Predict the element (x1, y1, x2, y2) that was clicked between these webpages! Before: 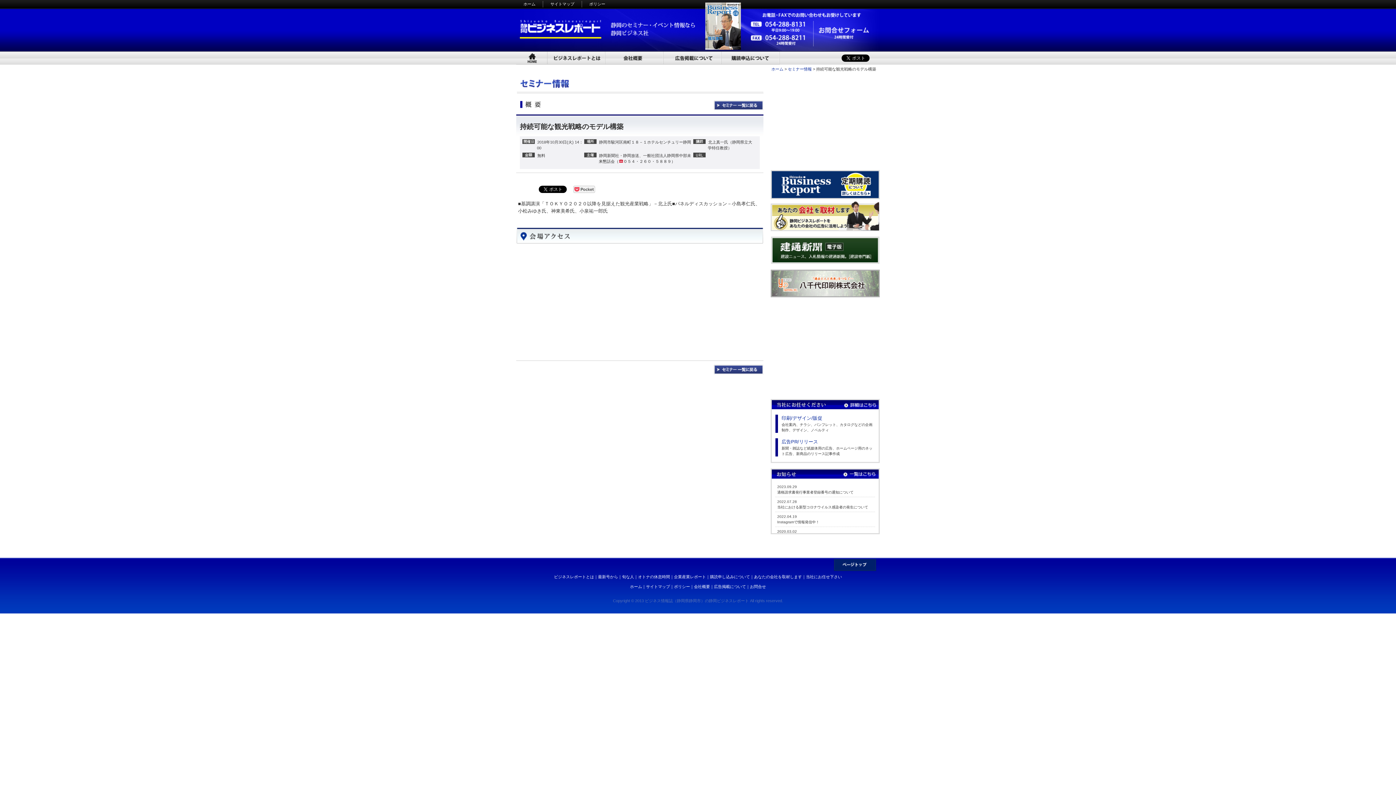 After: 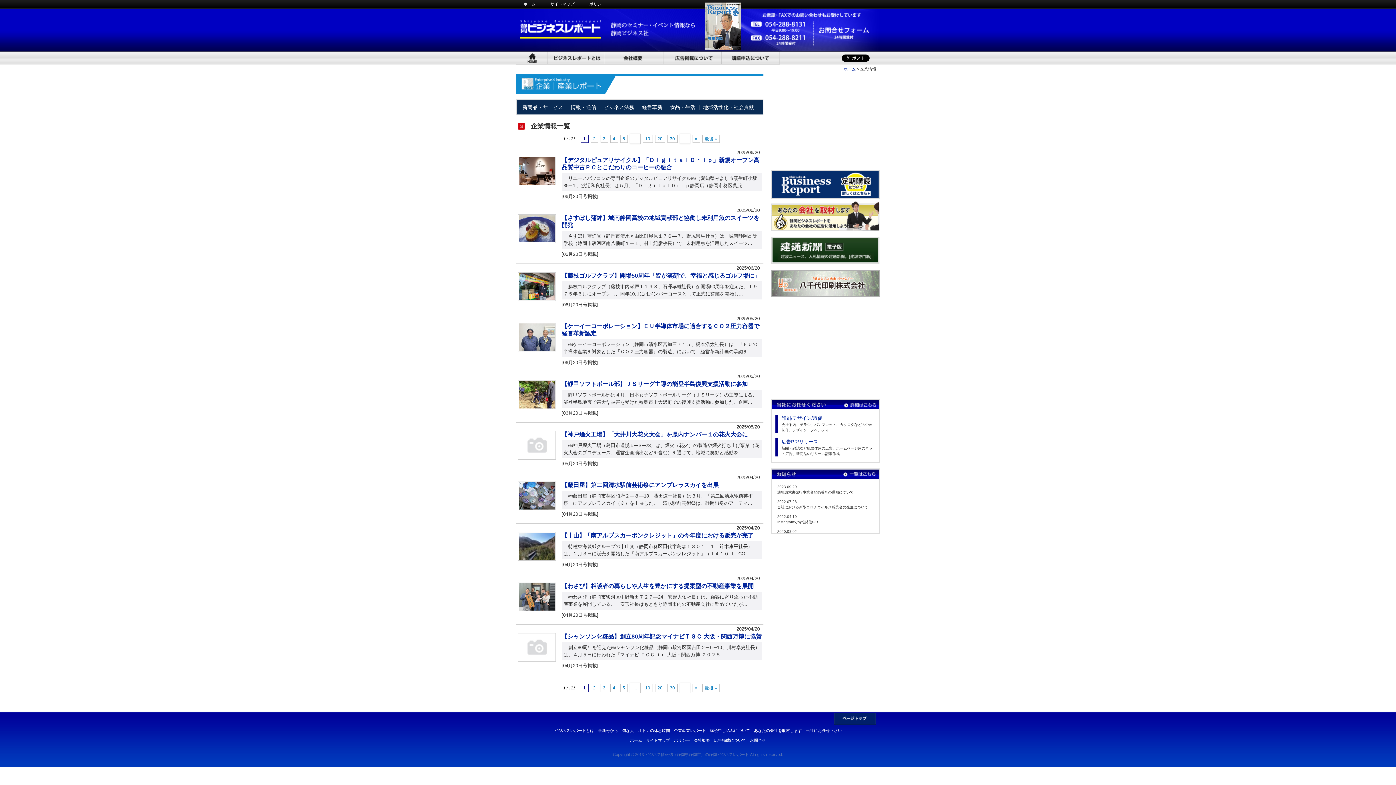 Action: label: 企業産業レポート bbox: (674, 574, 706, 579)